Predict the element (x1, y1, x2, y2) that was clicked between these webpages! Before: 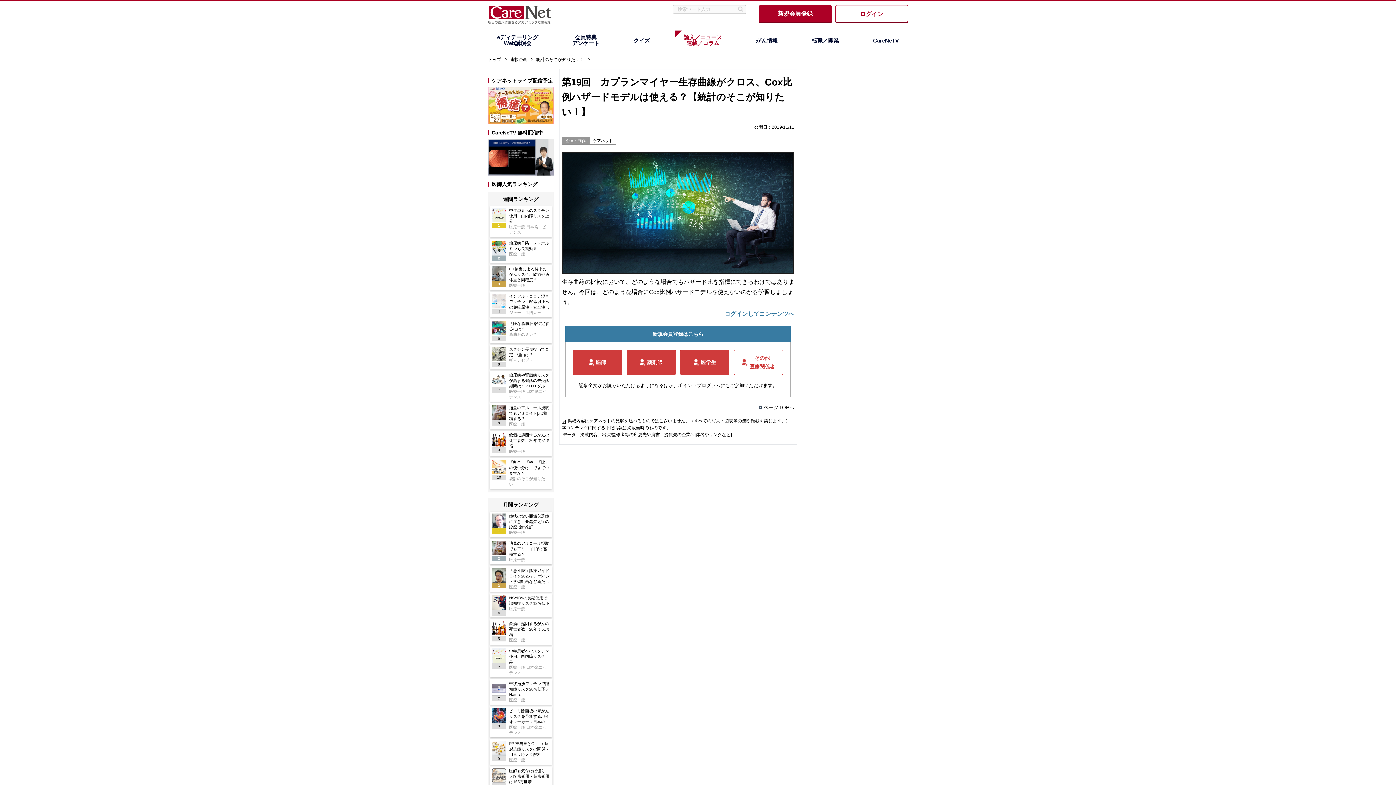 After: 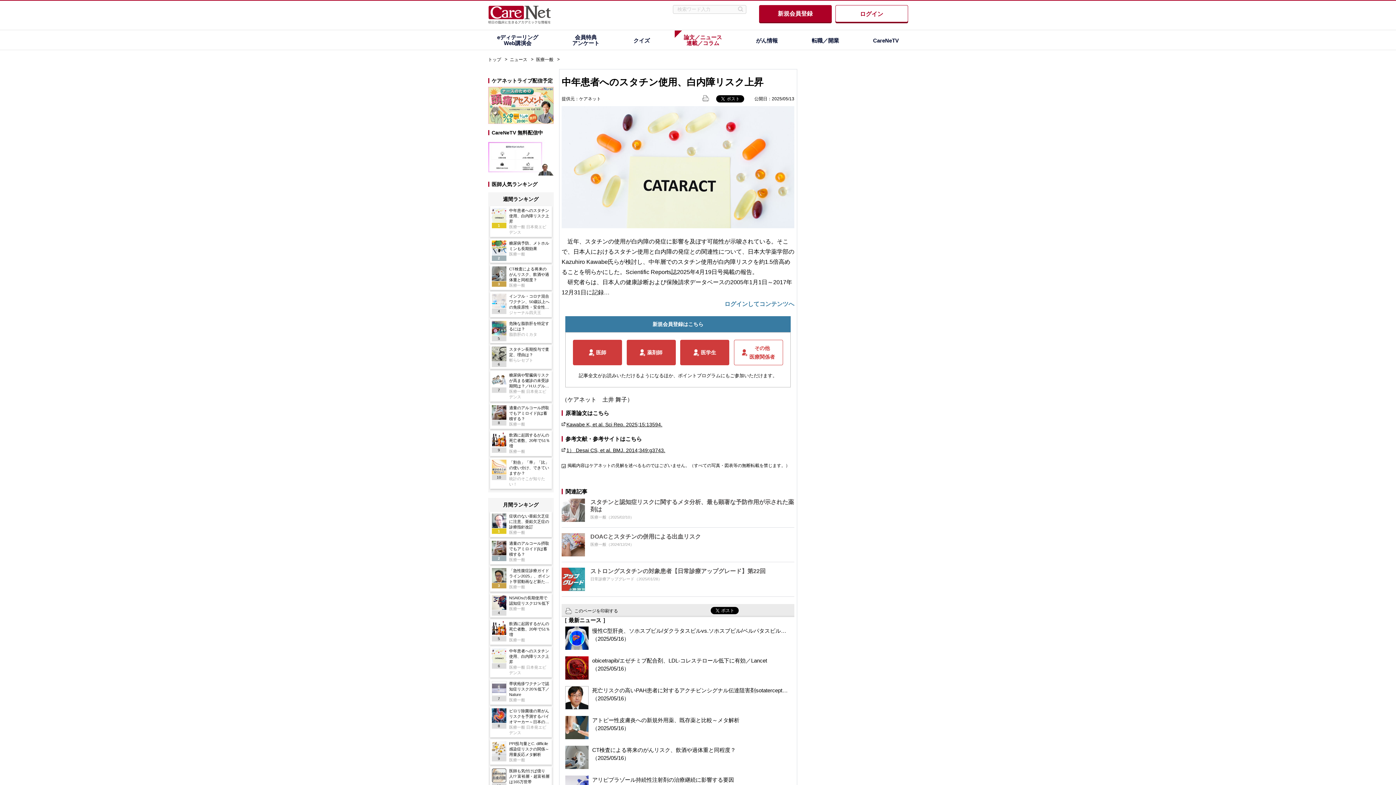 Action: bbox: (491, 648, 550, 675) label: 6

中年患者へのスタチン使用、白内障リスク上昇

医療一般 日本発エビデンス